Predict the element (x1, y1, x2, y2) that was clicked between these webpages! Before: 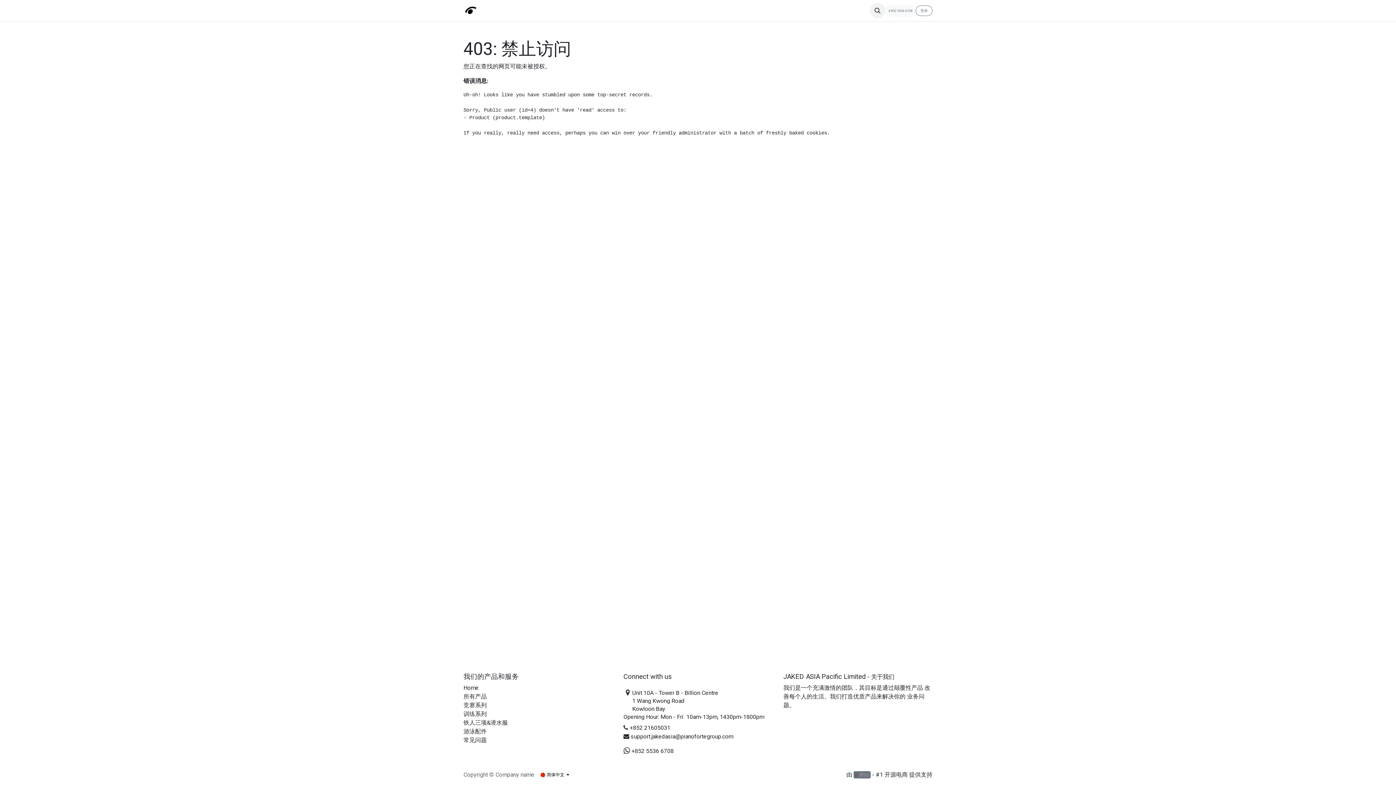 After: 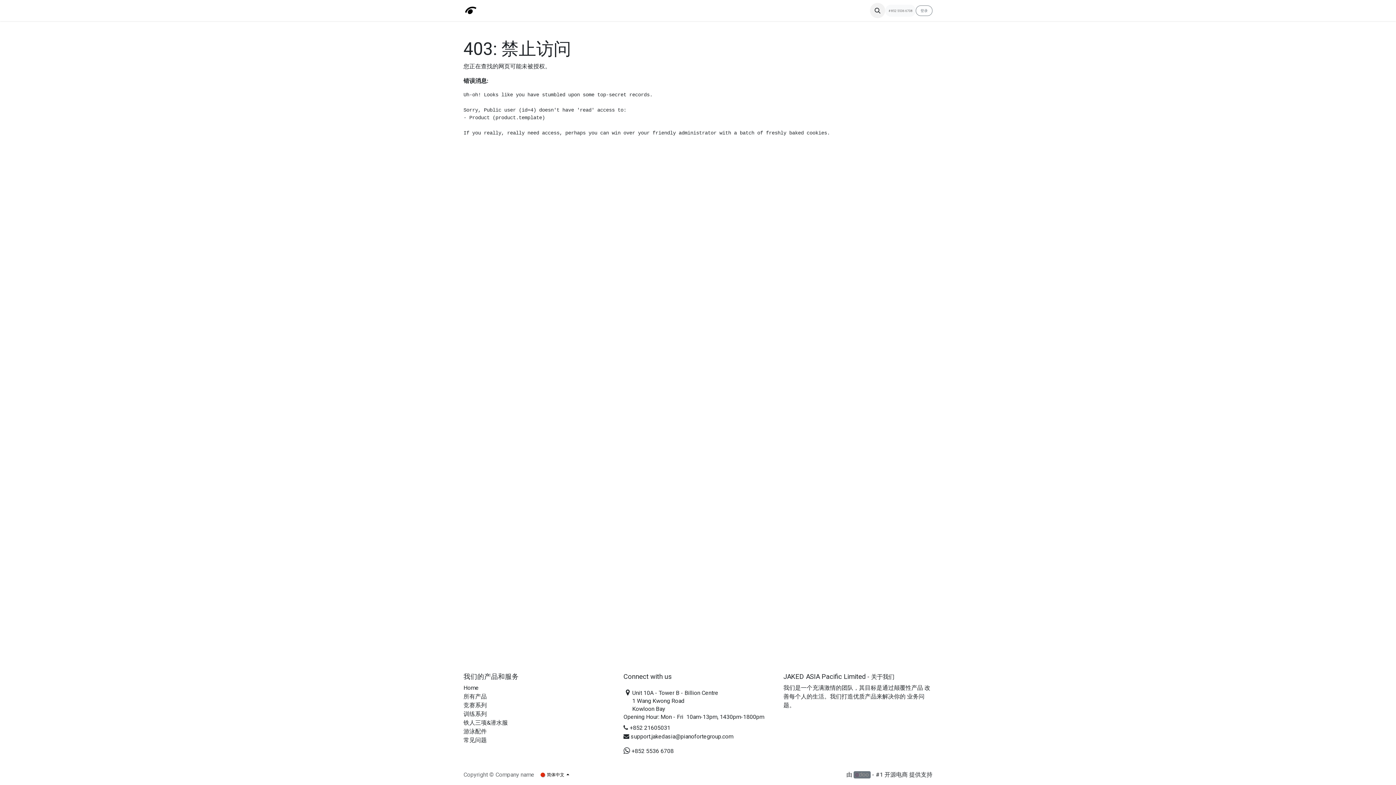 Action: bbox: (853, 771, 870, 778)